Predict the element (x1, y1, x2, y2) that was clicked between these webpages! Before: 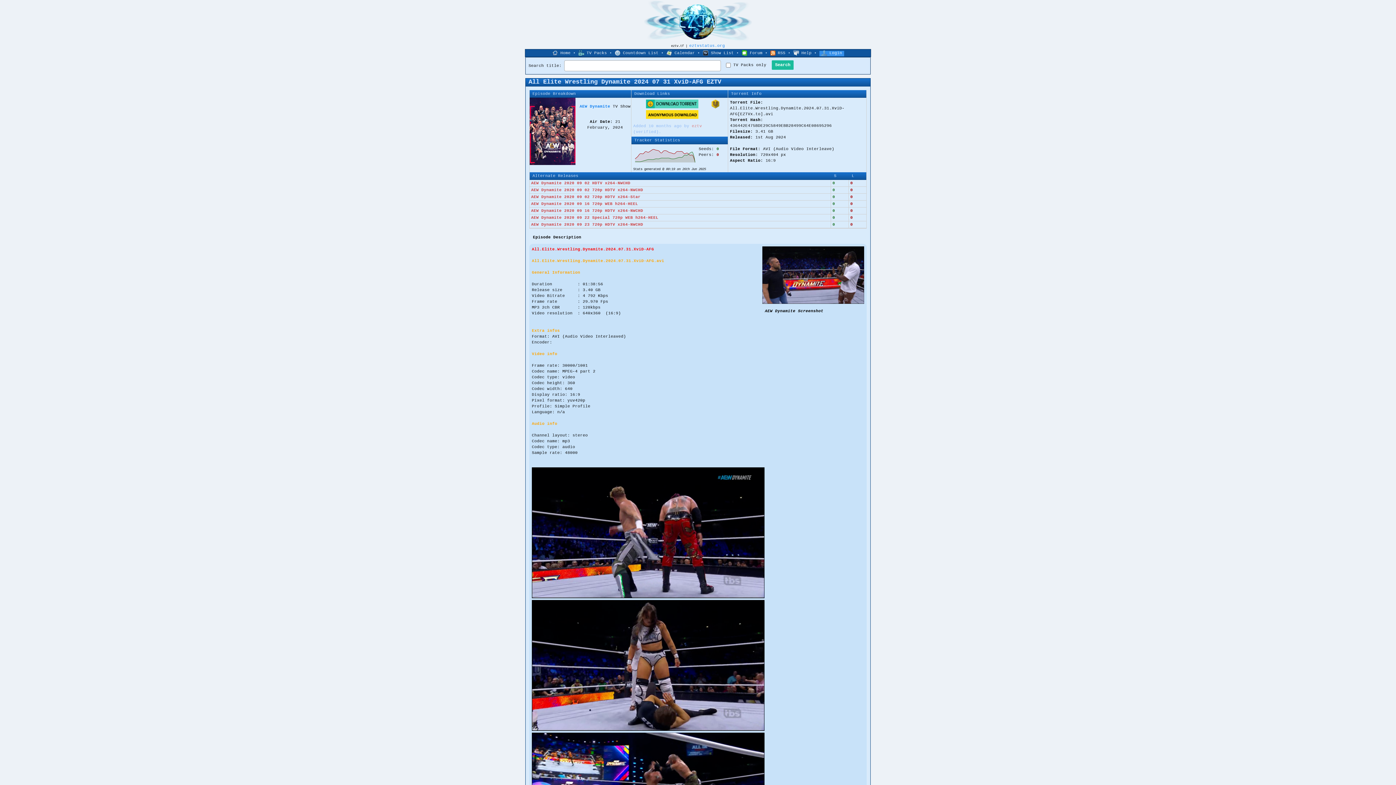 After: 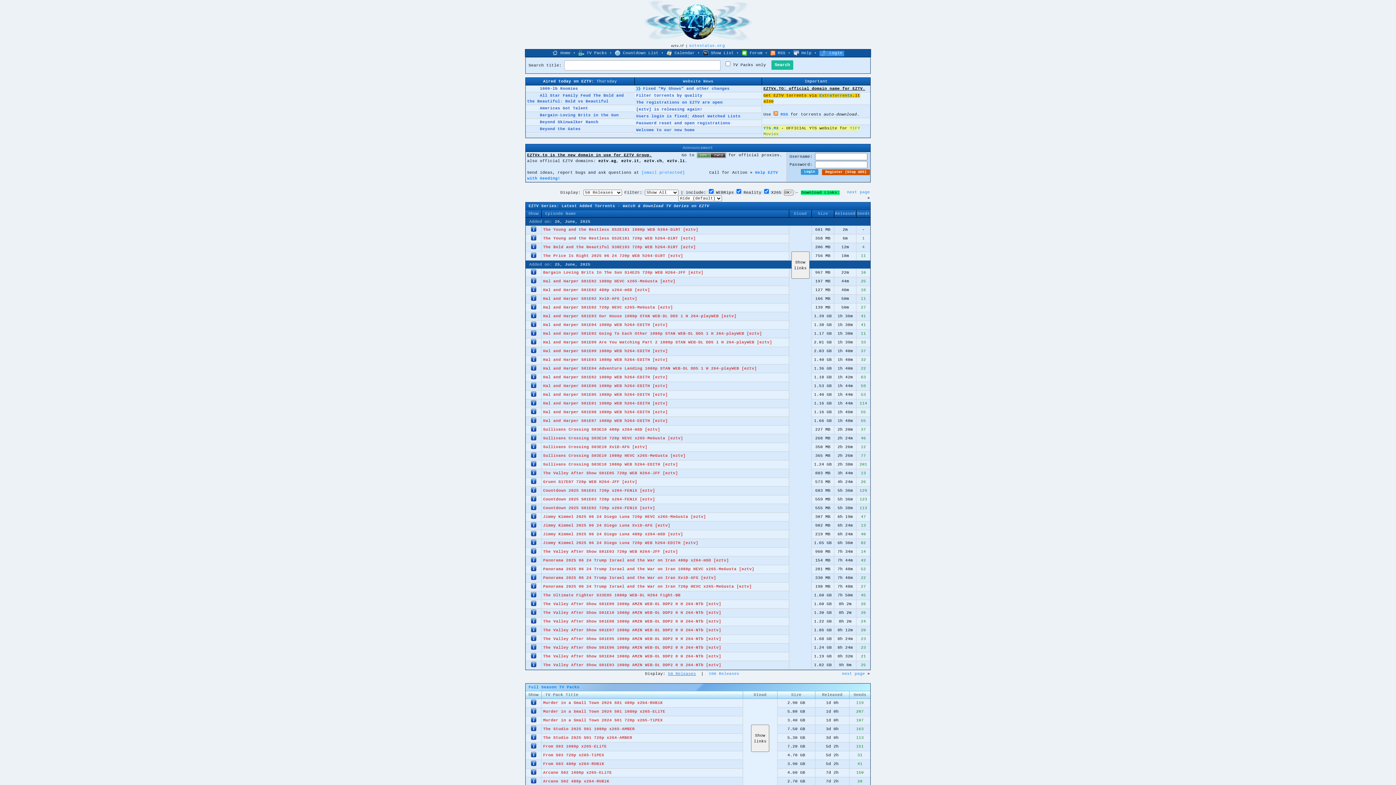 Action: bbox: (643, 38, 753, 42)